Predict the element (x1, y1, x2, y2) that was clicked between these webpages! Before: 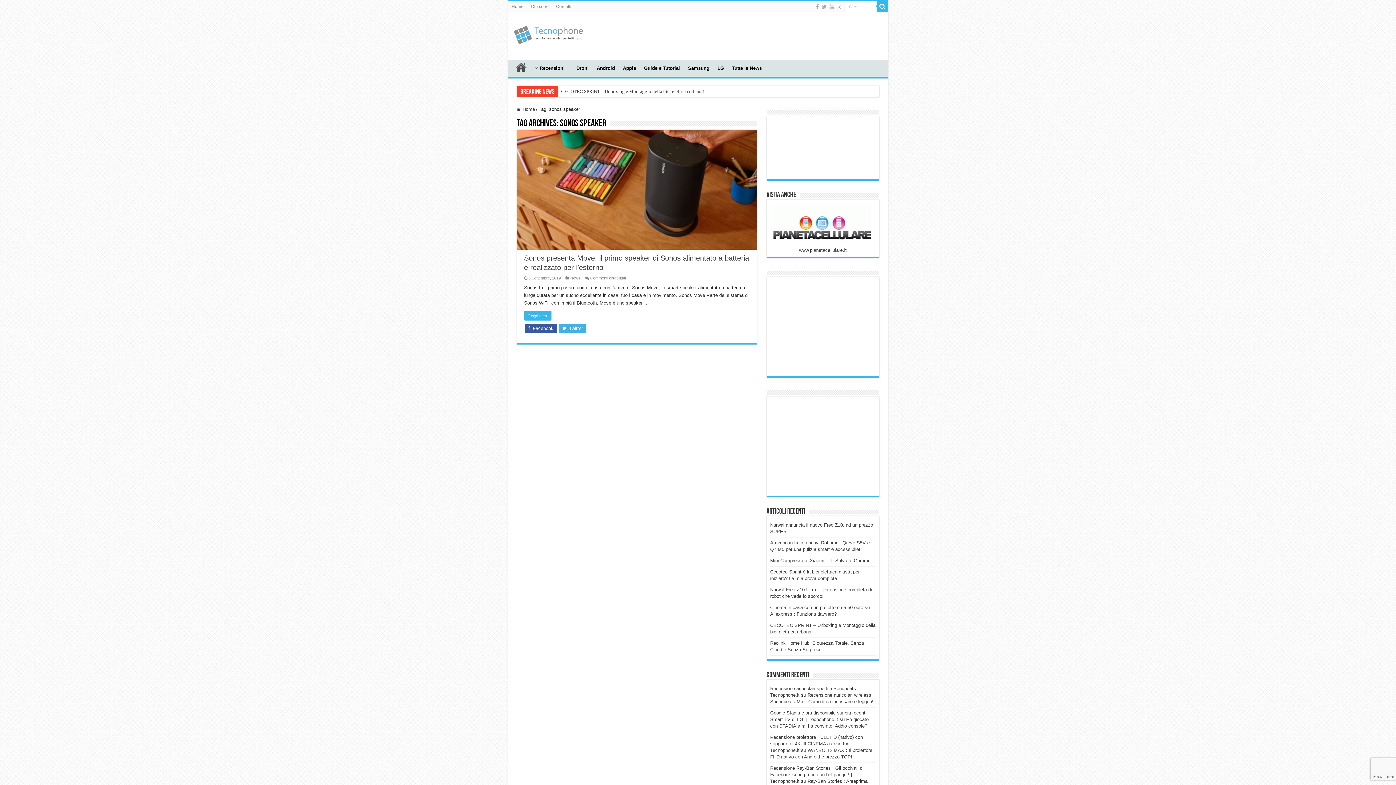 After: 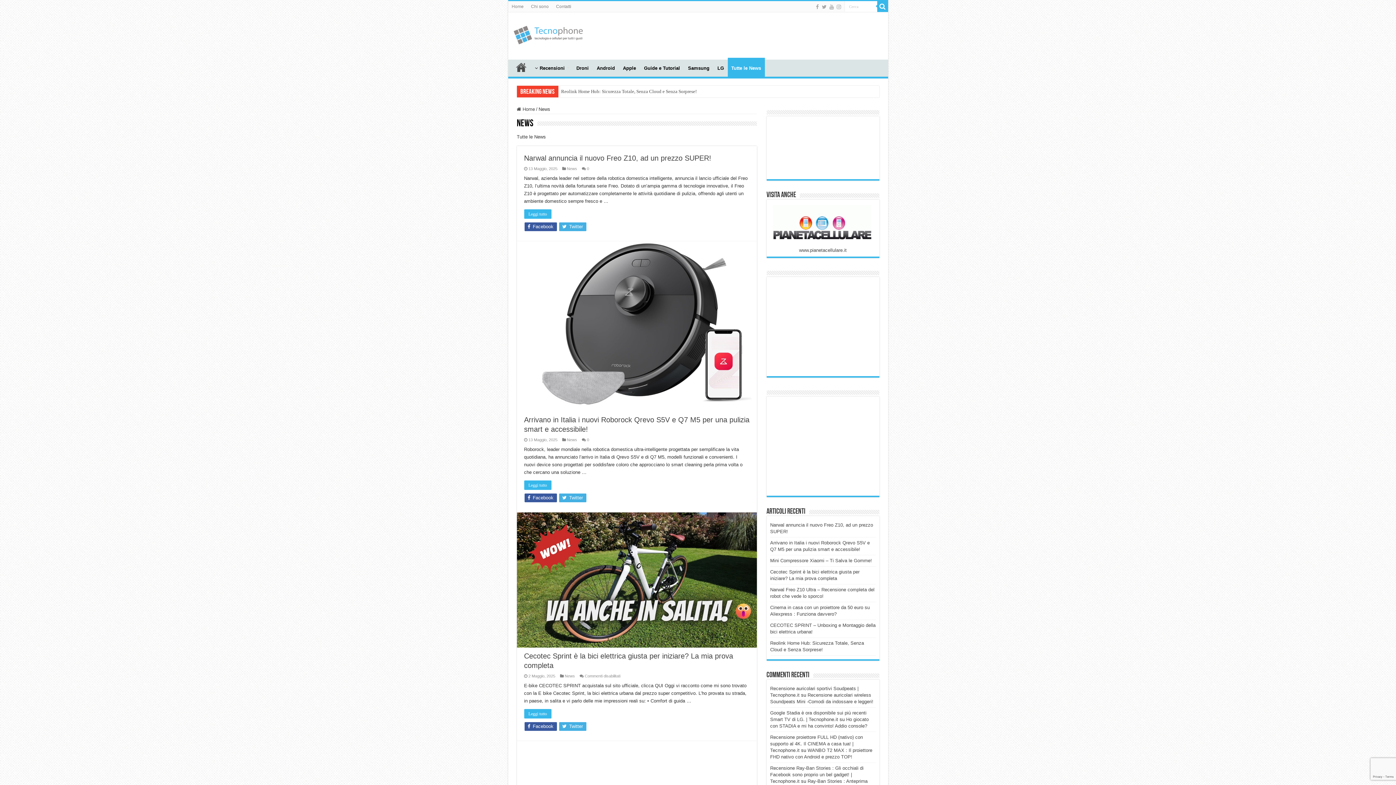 Action: label: Tutte le News bbox: (728, 59, 765, 74)